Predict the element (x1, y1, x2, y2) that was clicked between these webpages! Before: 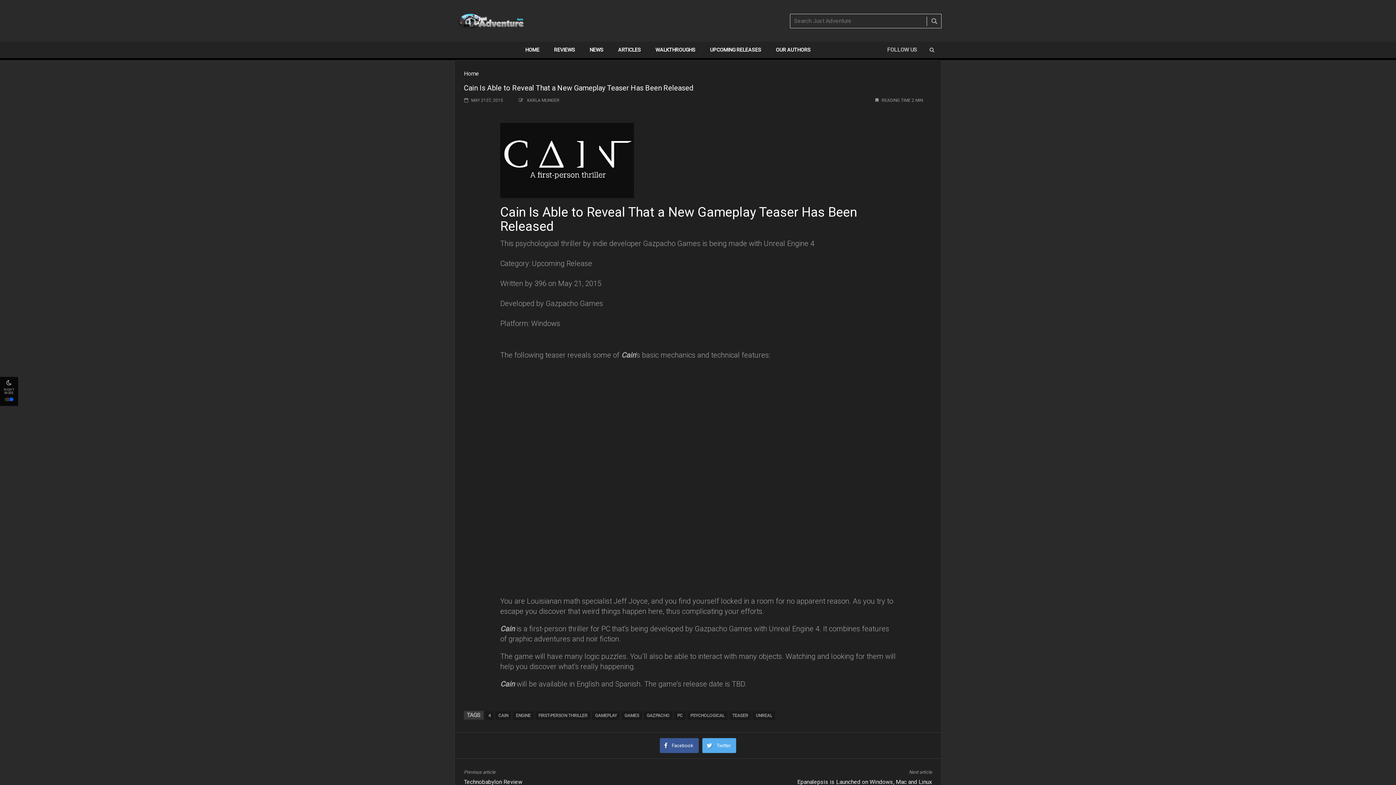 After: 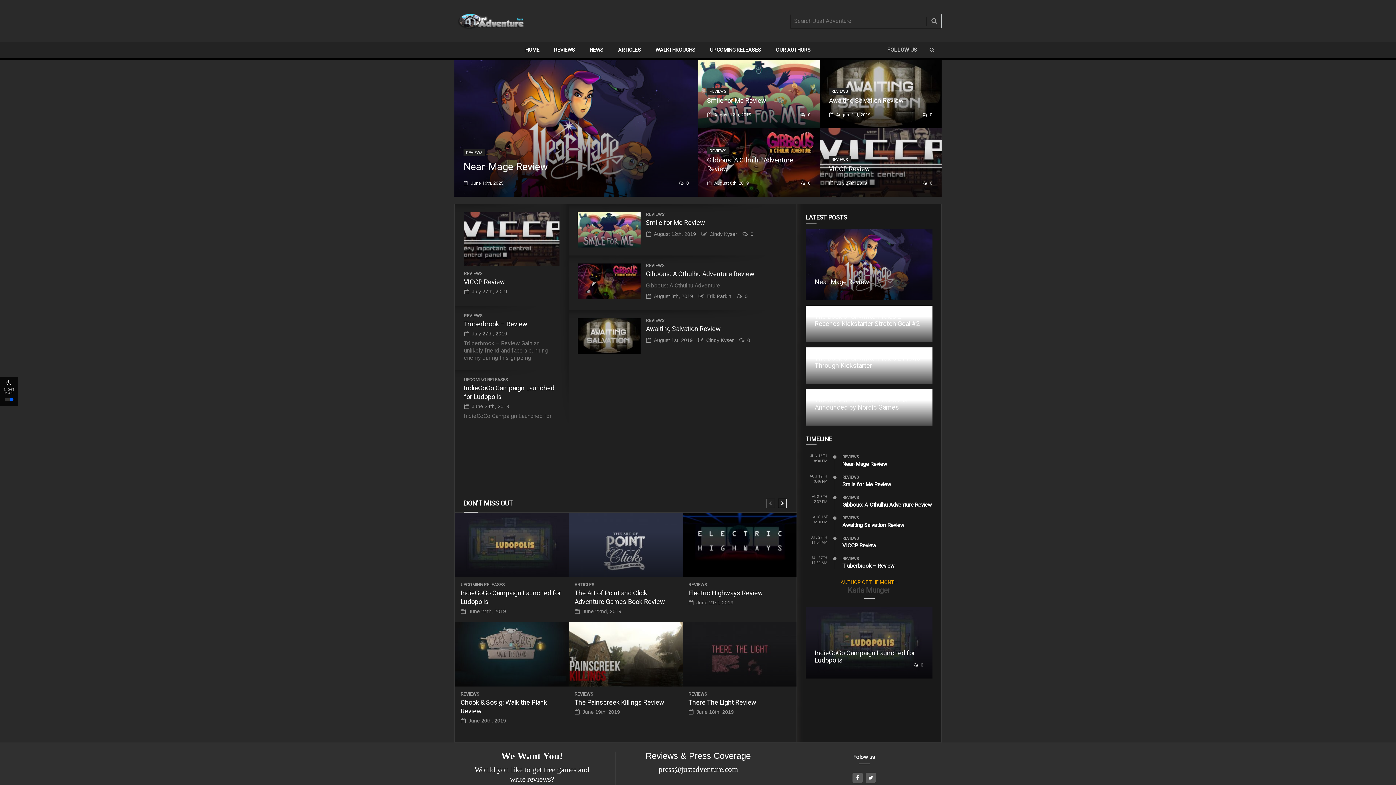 Action: bbox: (458, 13, 527, 28)